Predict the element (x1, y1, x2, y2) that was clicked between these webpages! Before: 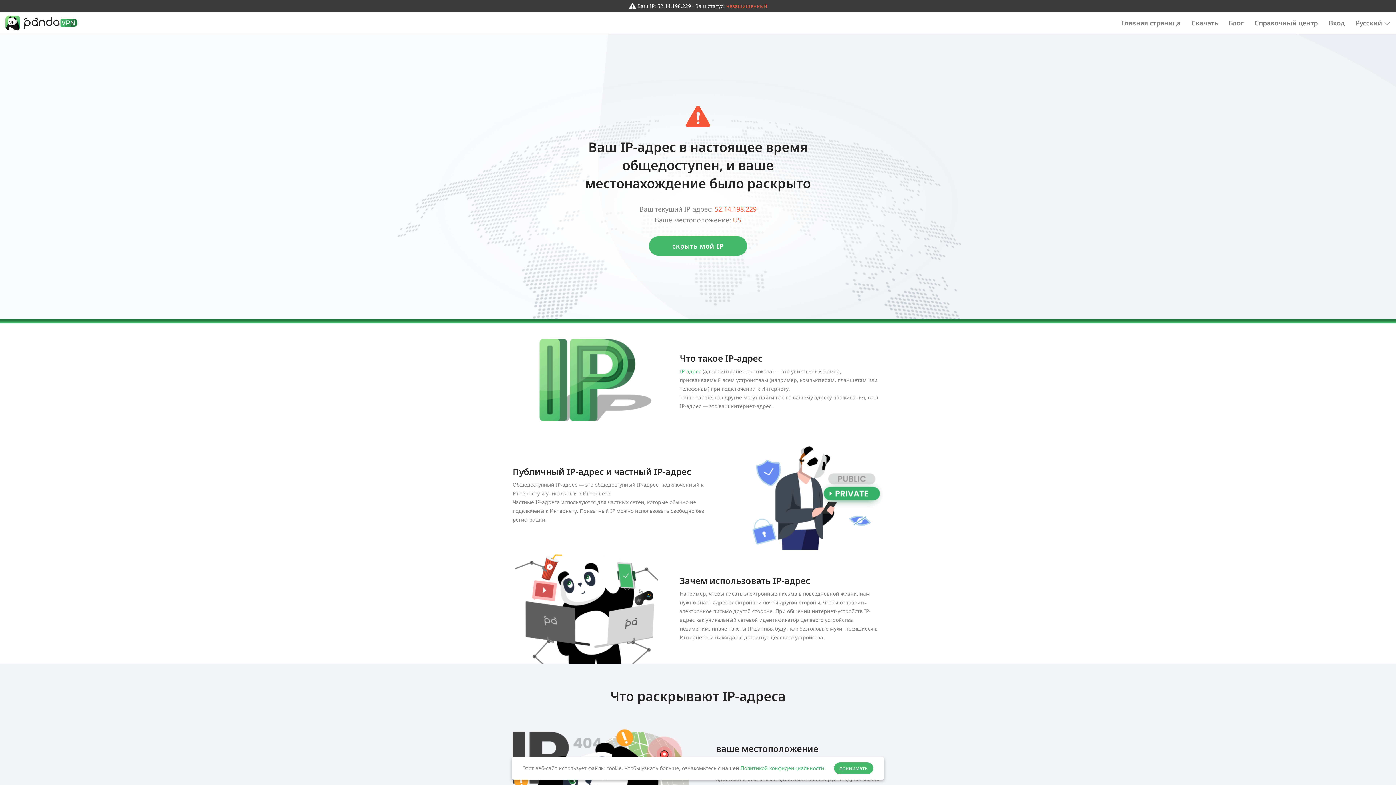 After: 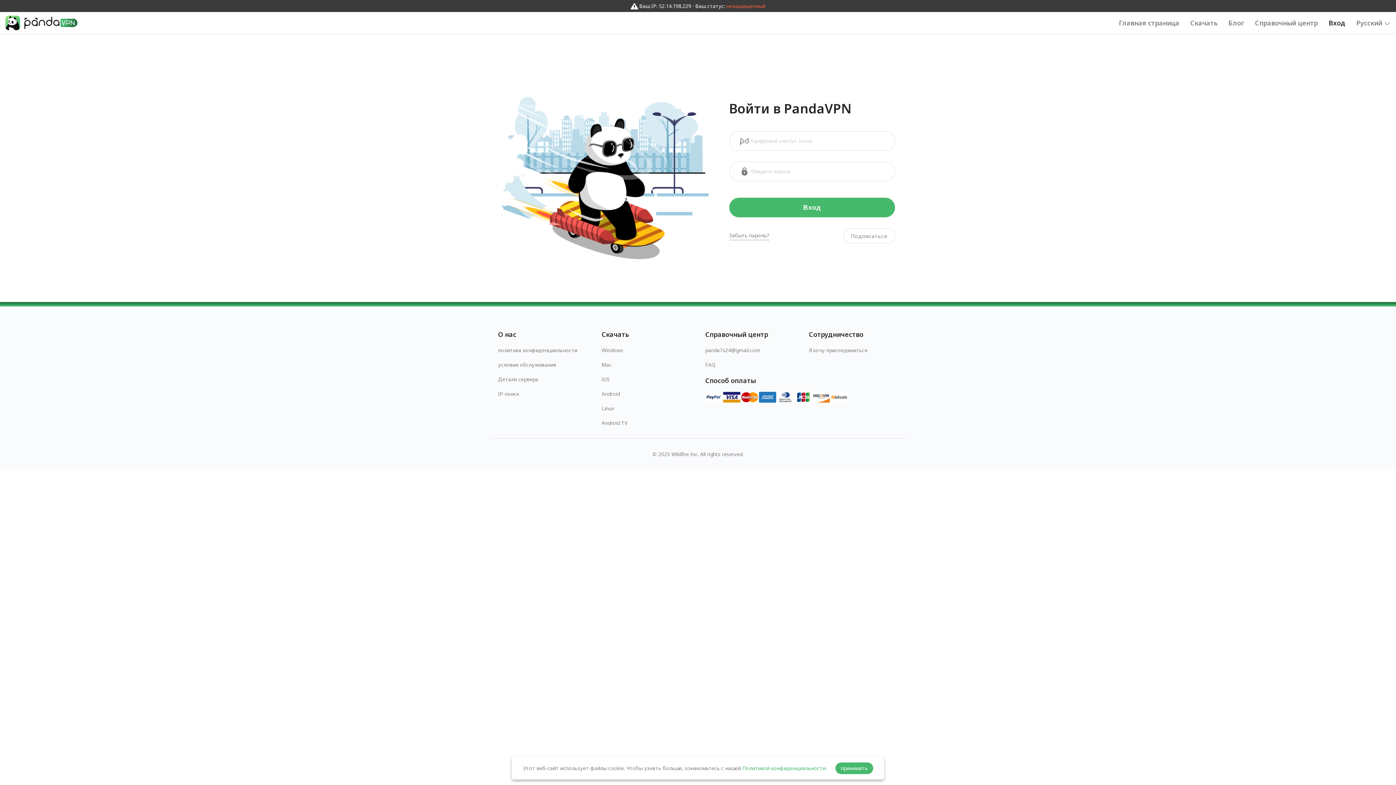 Action: bbox: (1323, 17, 1350, 28) label: Вход